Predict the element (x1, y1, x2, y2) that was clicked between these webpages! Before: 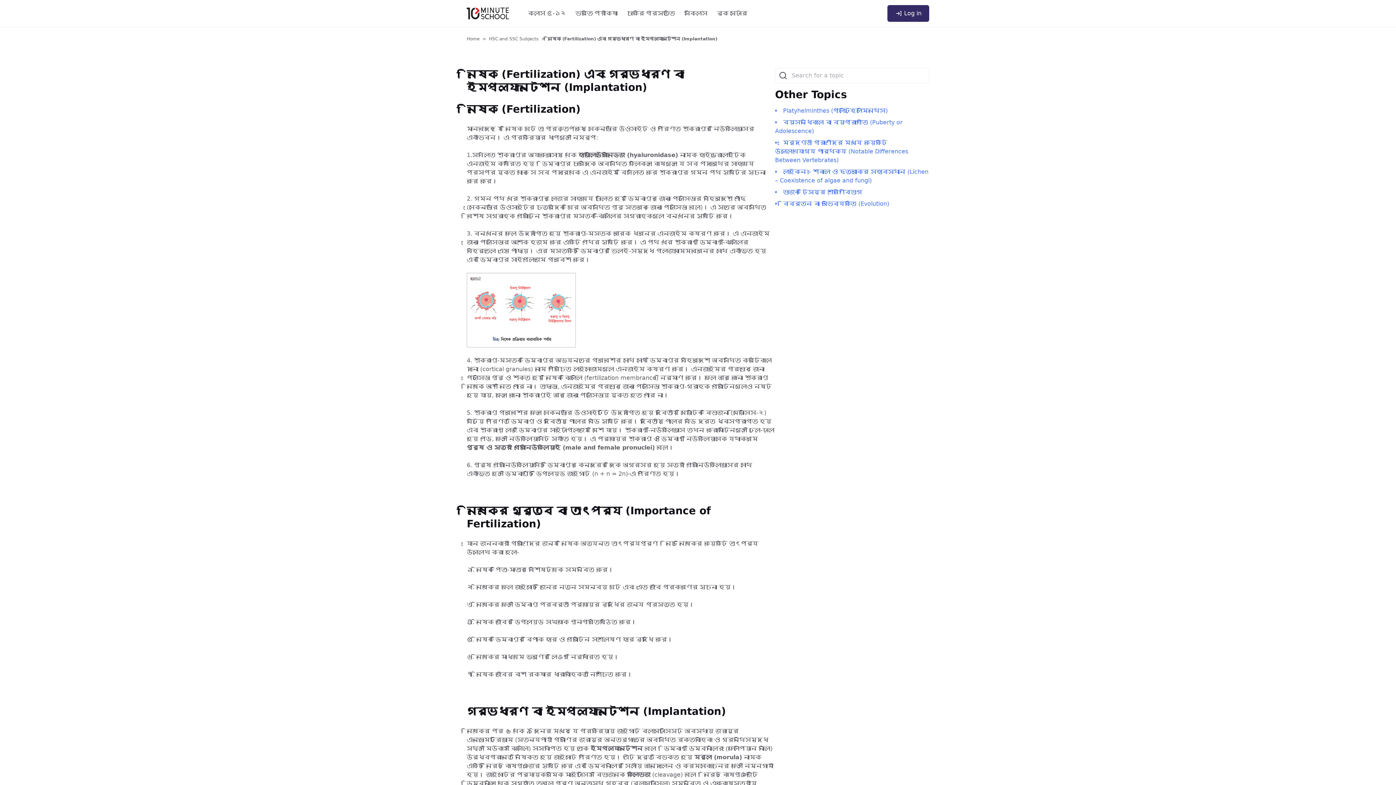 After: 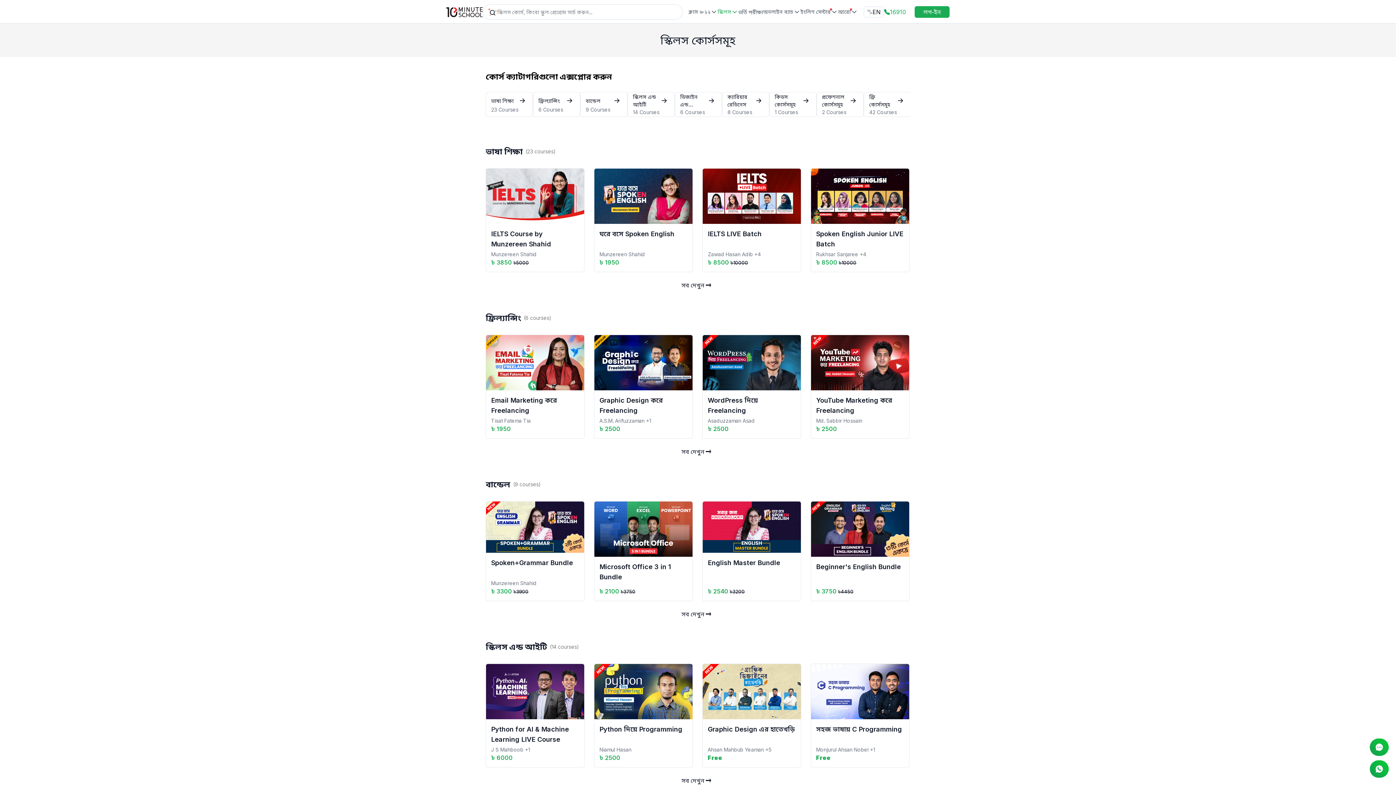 Action: label: স্কিলস bbox: (679, 7, 712, 19)